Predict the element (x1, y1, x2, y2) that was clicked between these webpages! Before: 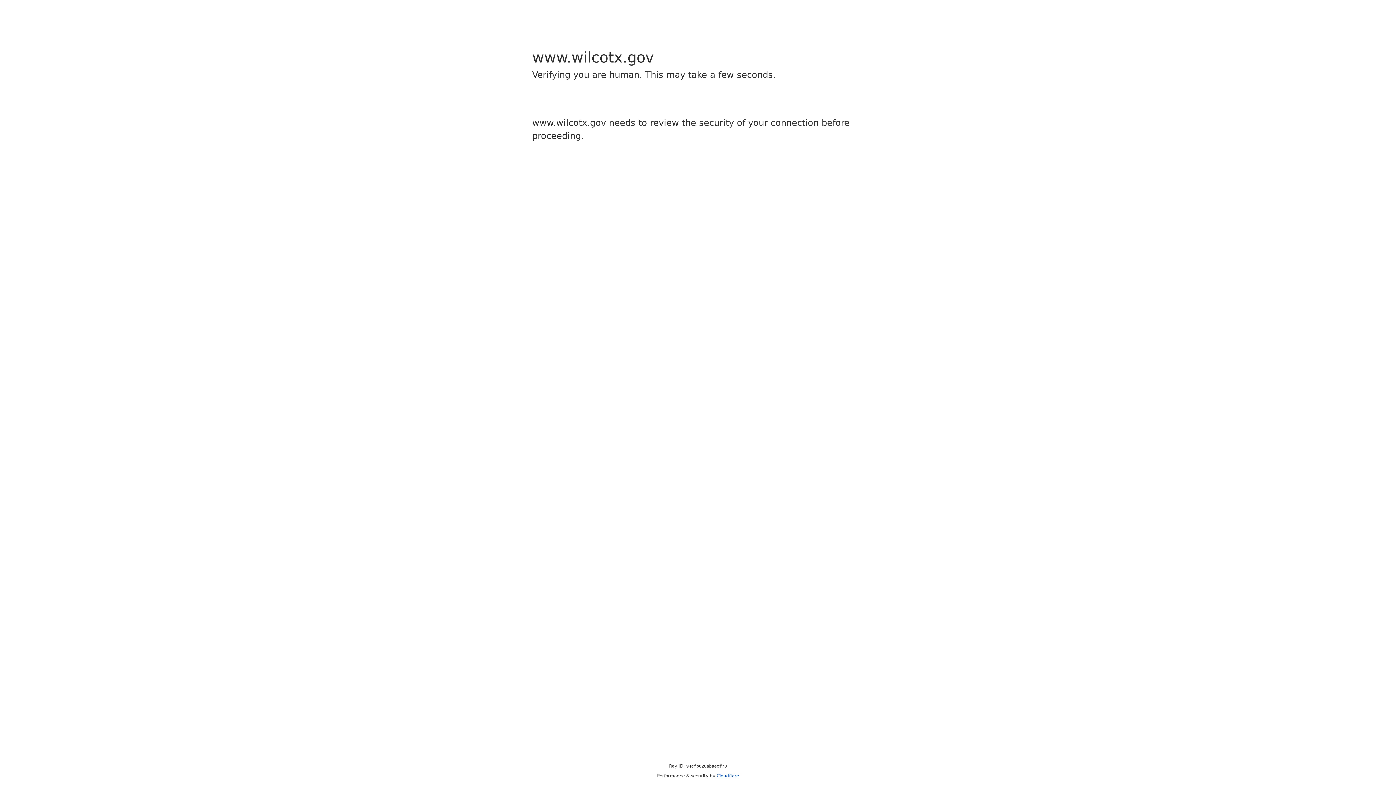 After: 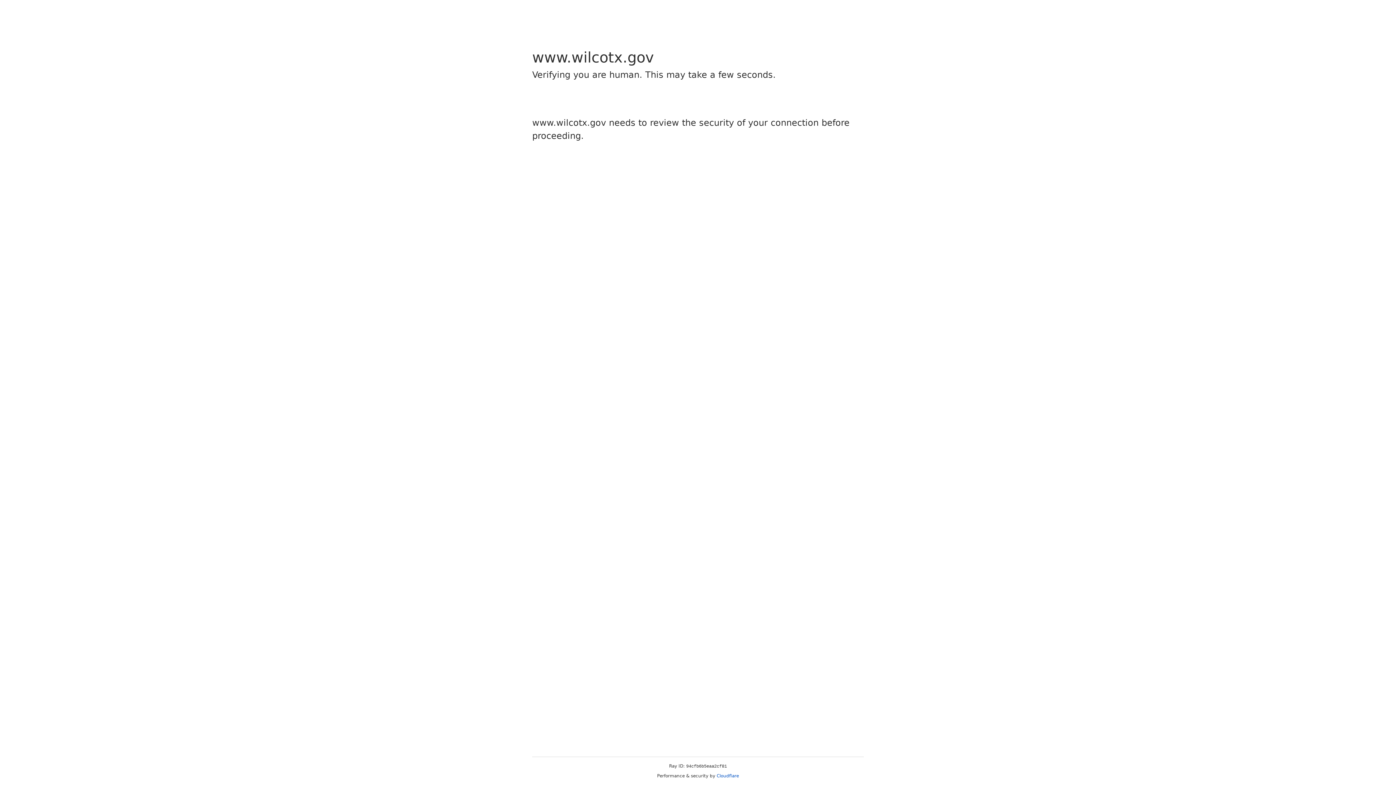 Action: bbox: (716, 773, 739, 778) label: Cloudflare